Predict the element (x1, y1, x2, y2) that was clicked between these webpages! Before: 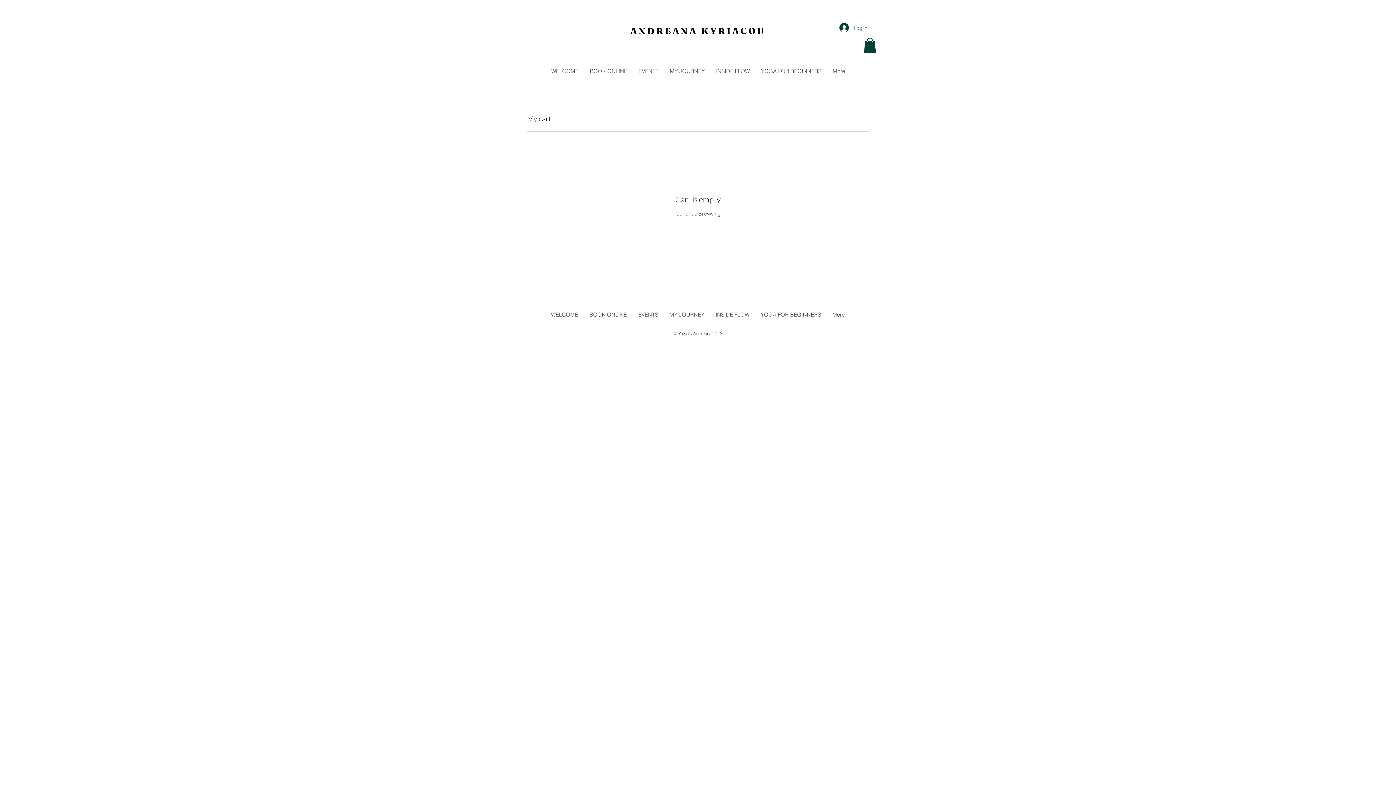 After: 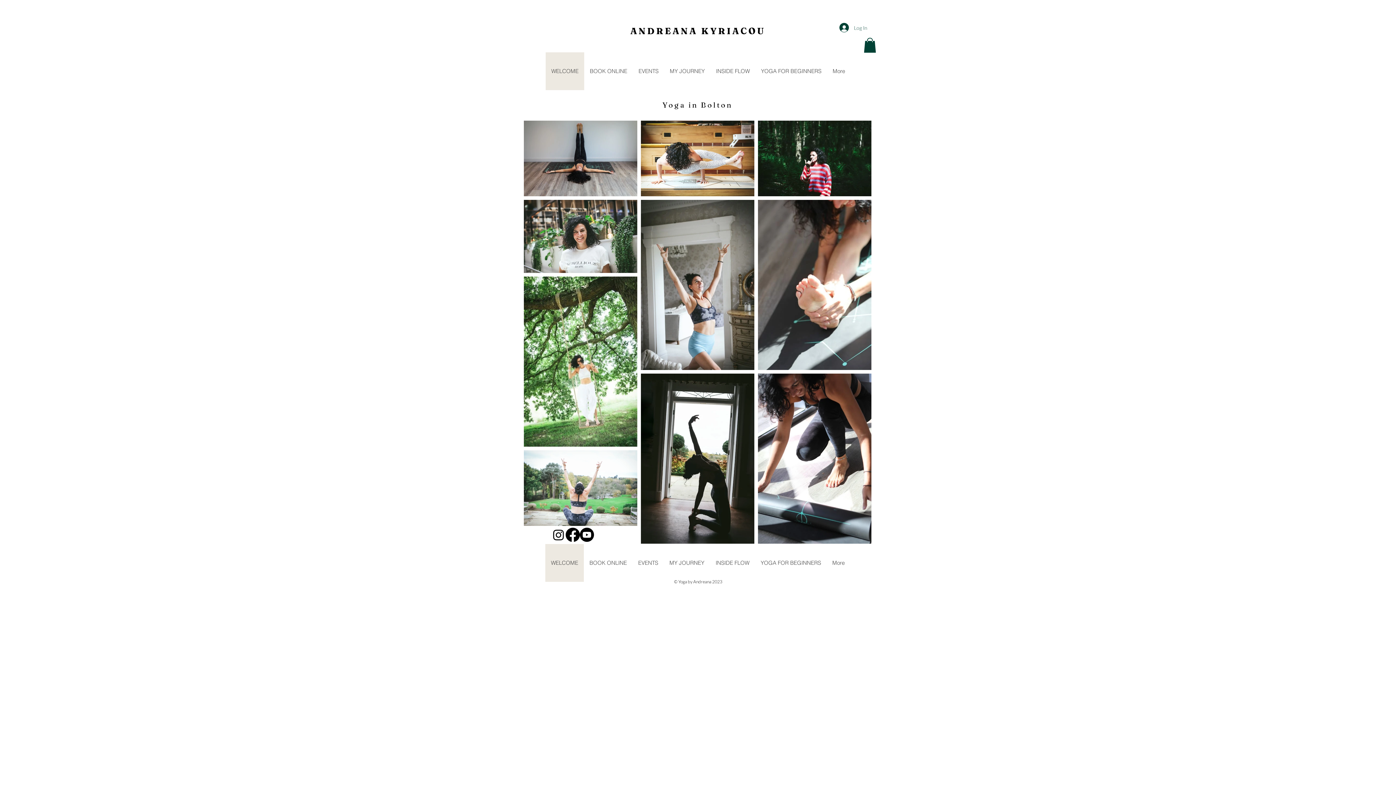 Action: label: ANDREANA KYRIACOU bbox: (630, 25, 765, 36)